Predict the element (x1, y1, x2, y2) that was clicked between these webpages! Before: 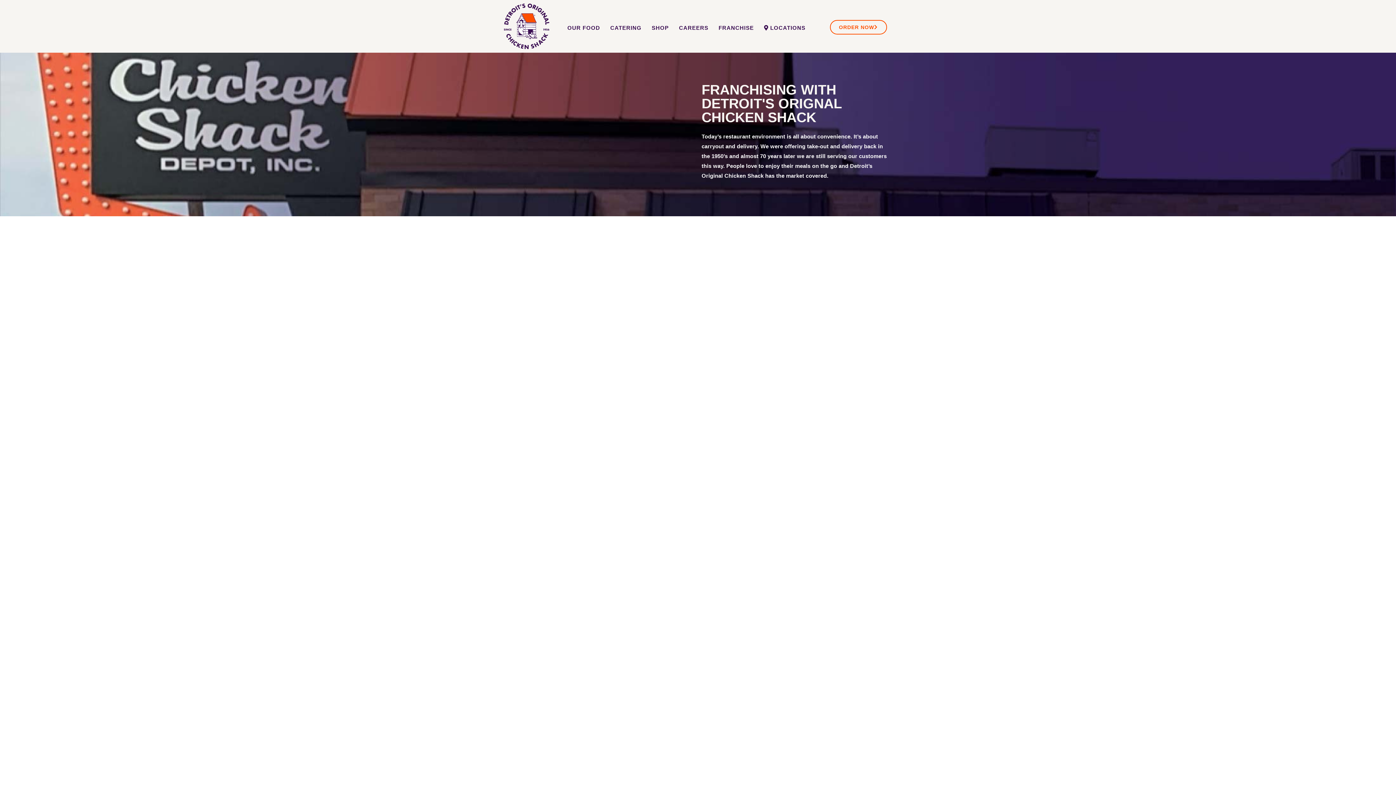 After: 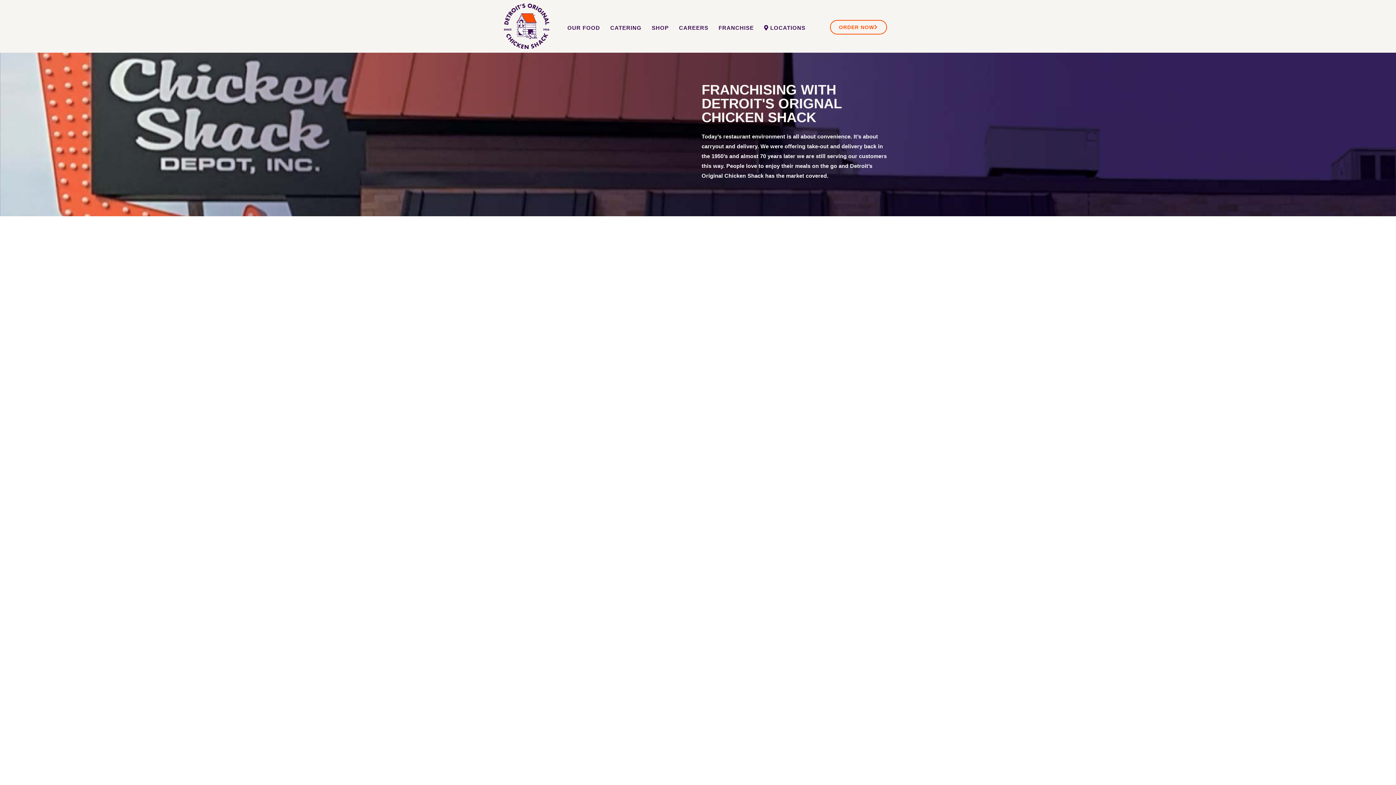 Action: bbox: (713, 13, 759, 42) label: FRANCHISE